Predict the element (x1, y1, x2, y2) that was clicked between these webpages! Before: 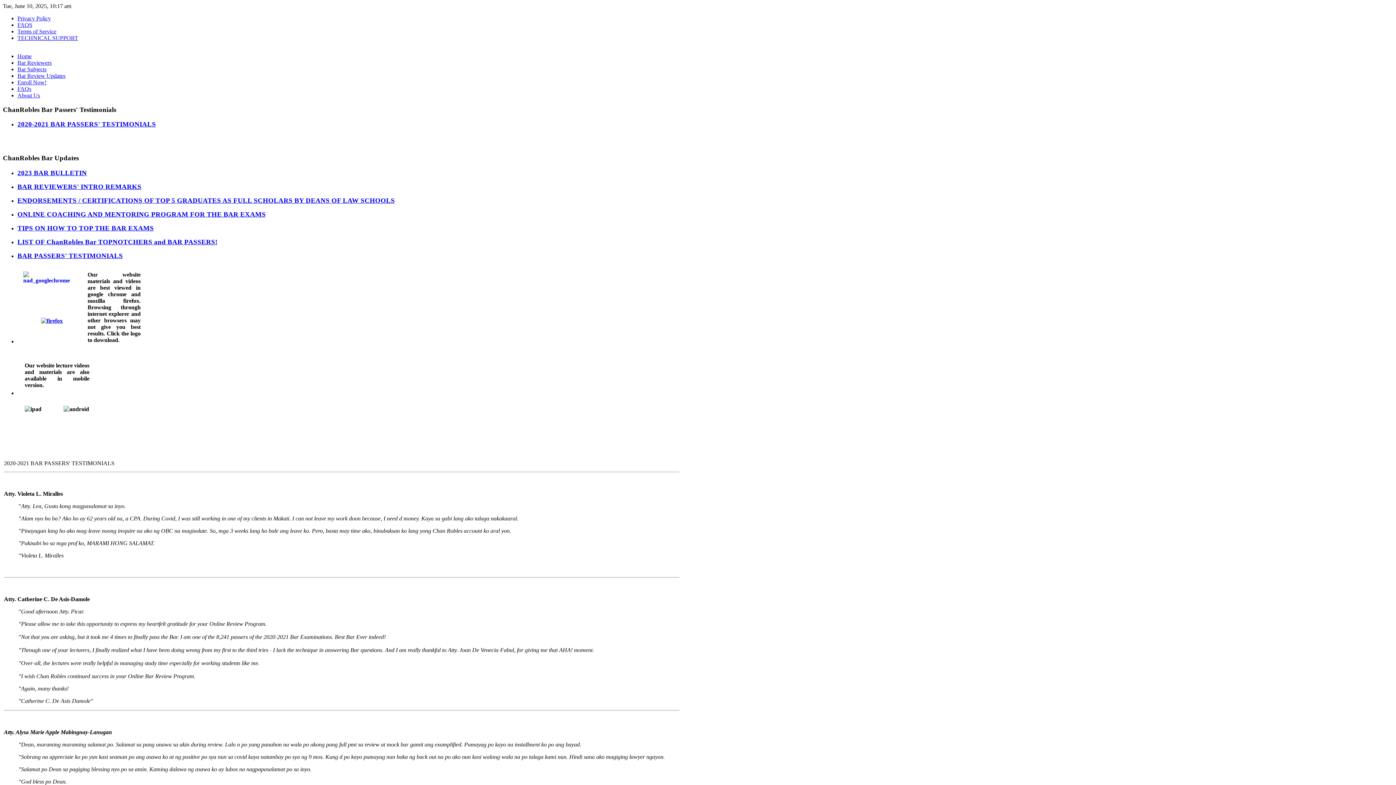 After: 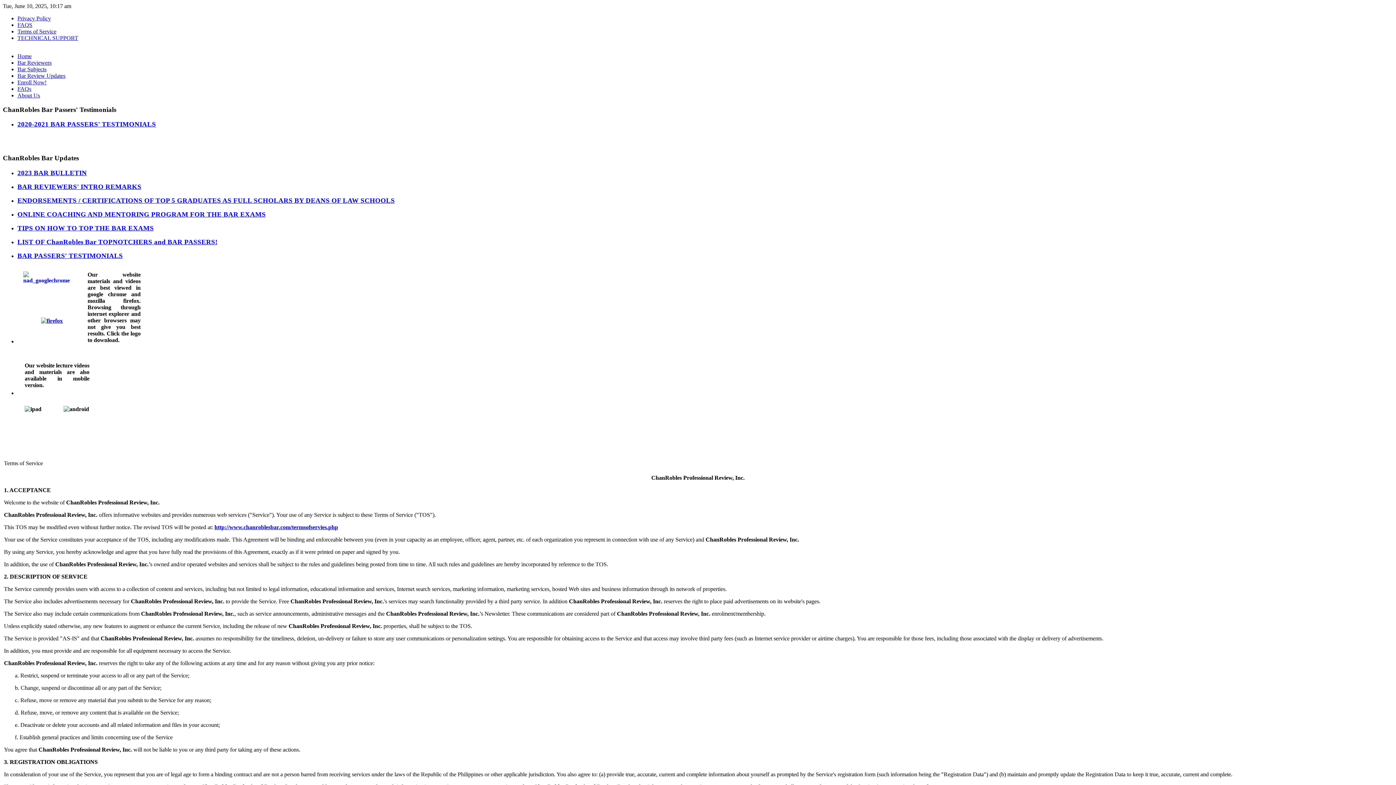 Action: label: Terms of Service bbox: (17, 28, 56, 34)